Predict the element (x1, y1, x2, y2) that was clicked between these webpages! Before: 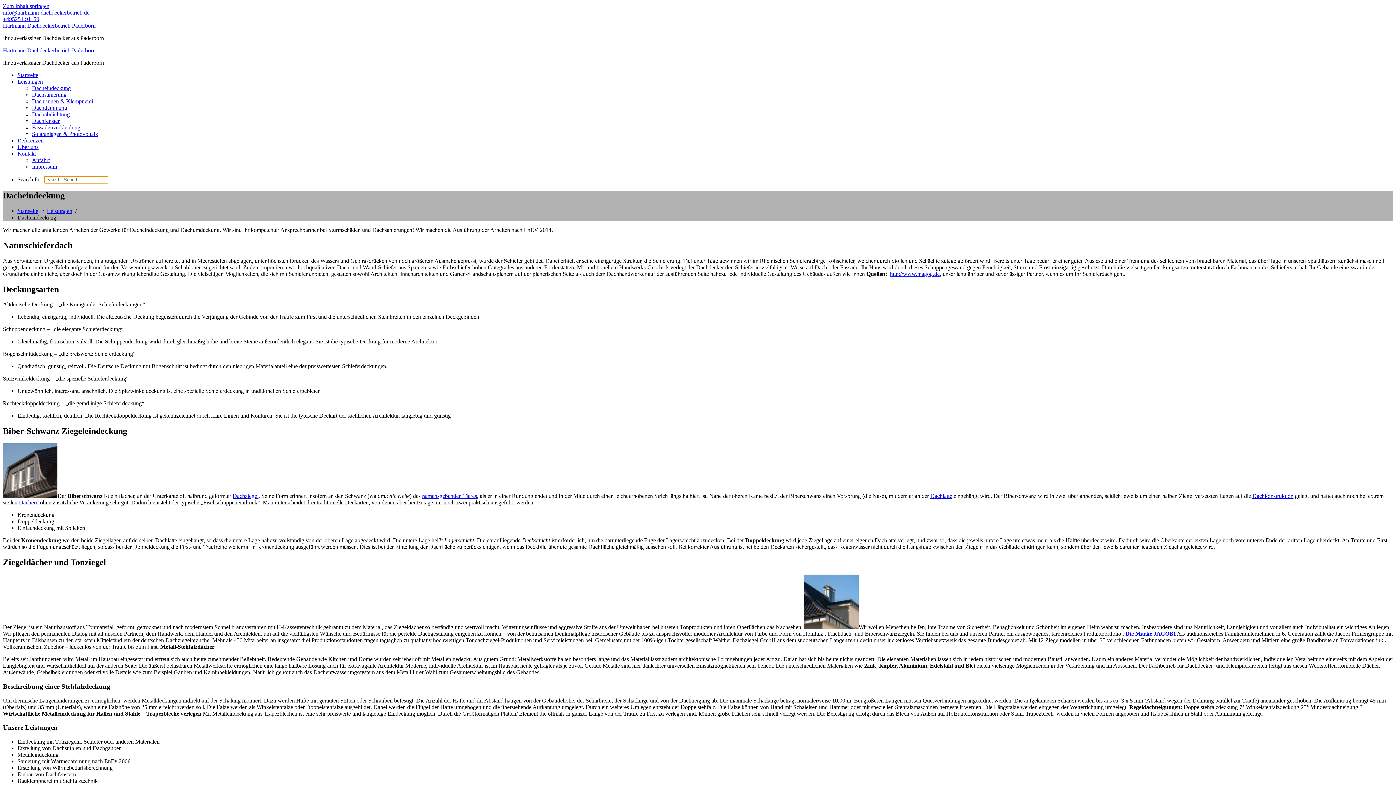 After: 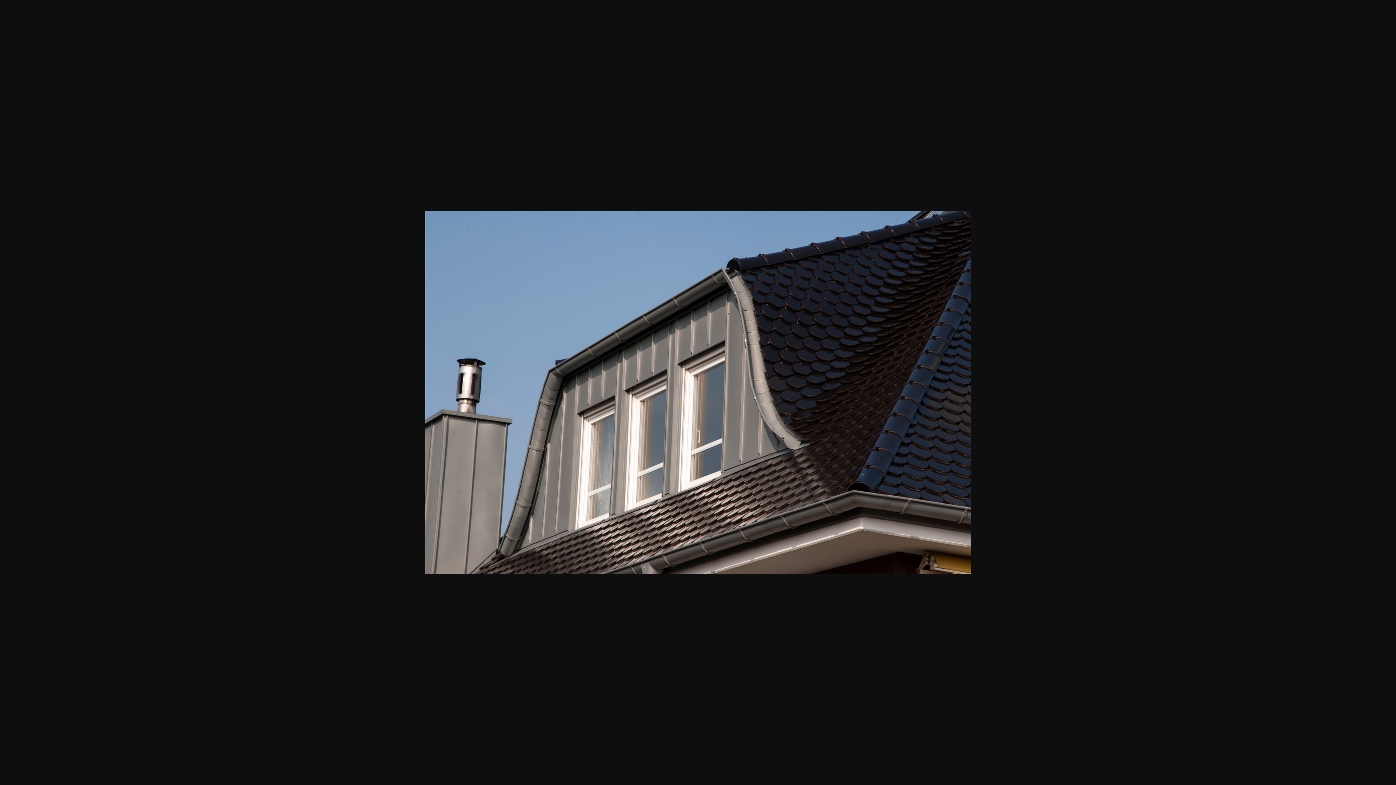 Action: bbox: (2, 493, 57, 499)